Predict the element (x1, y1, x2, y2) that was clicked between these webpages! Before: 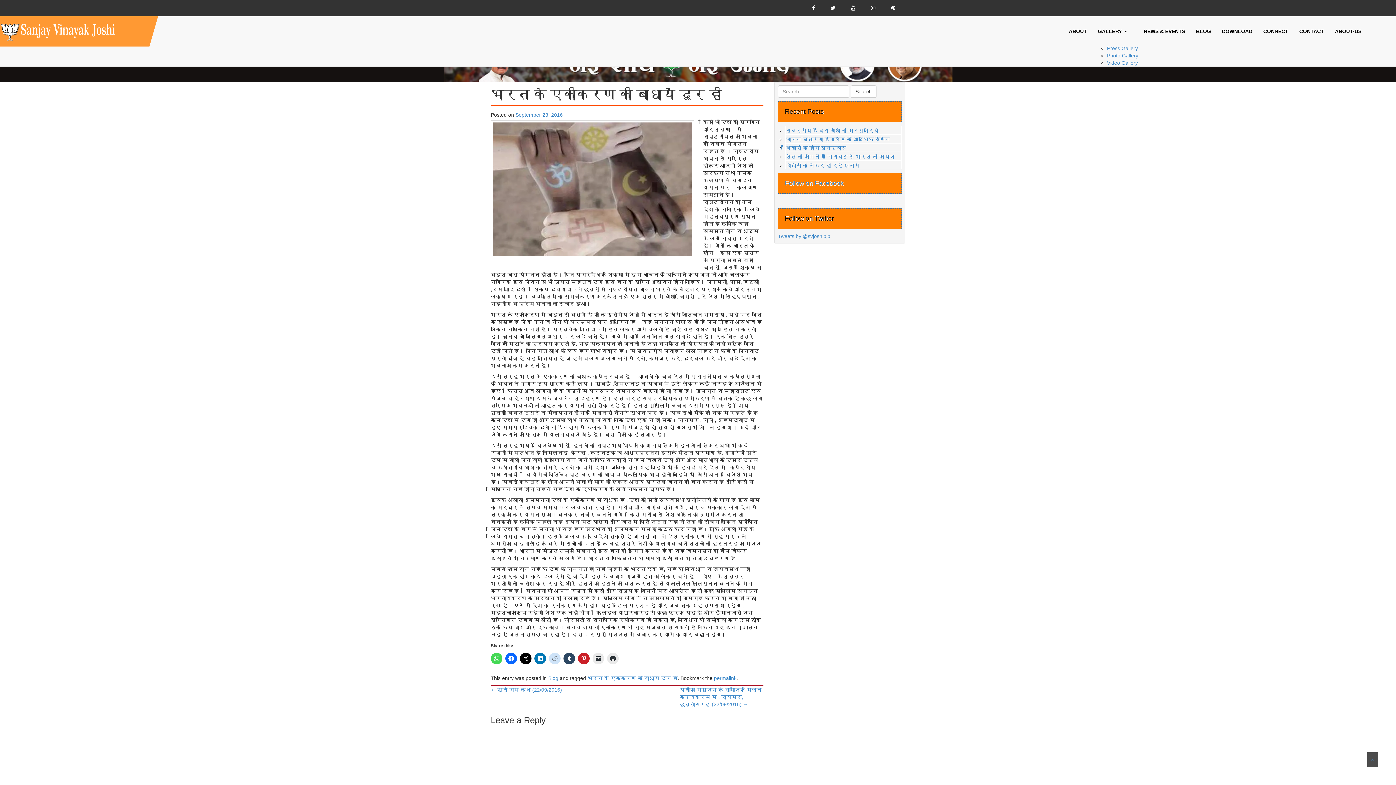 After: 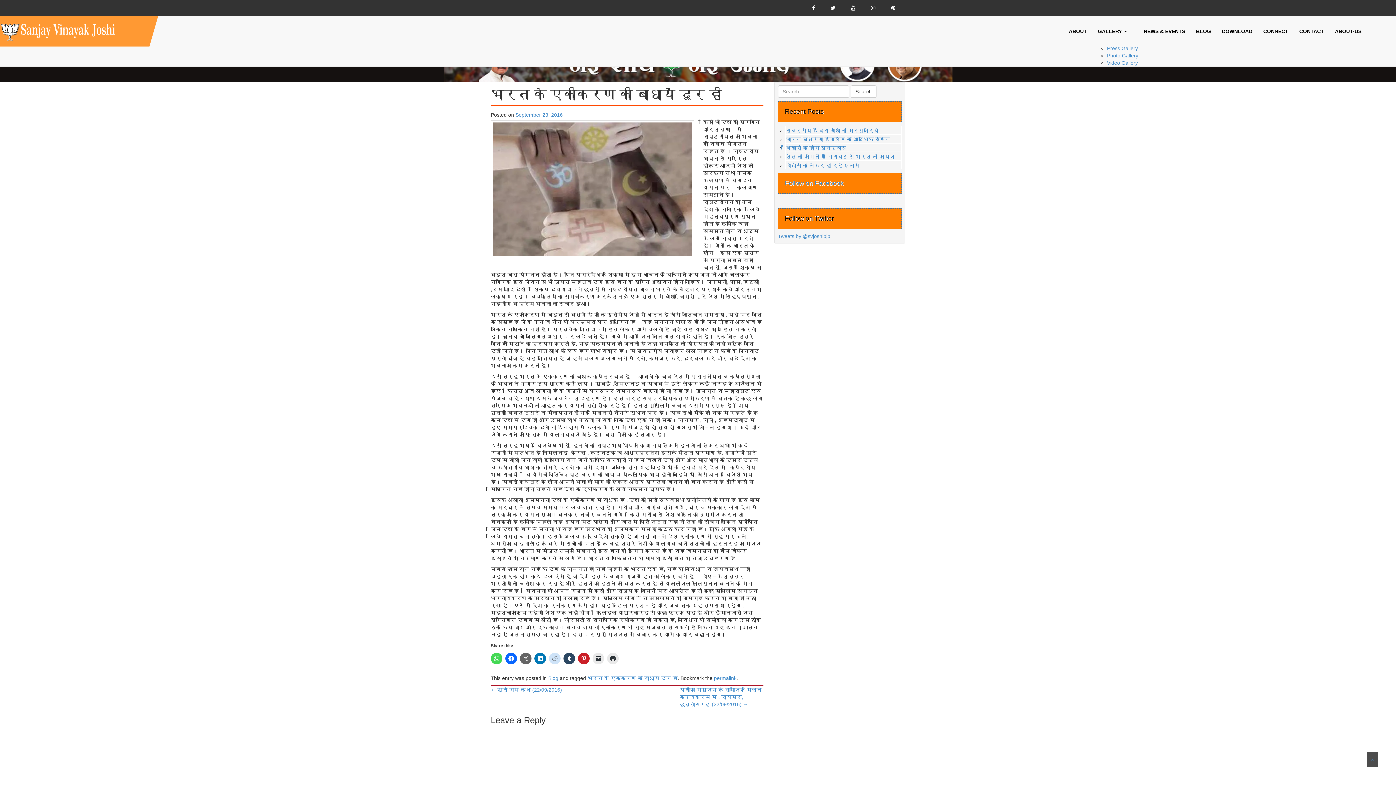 Action: bbox: (514, 674, 524, 686)